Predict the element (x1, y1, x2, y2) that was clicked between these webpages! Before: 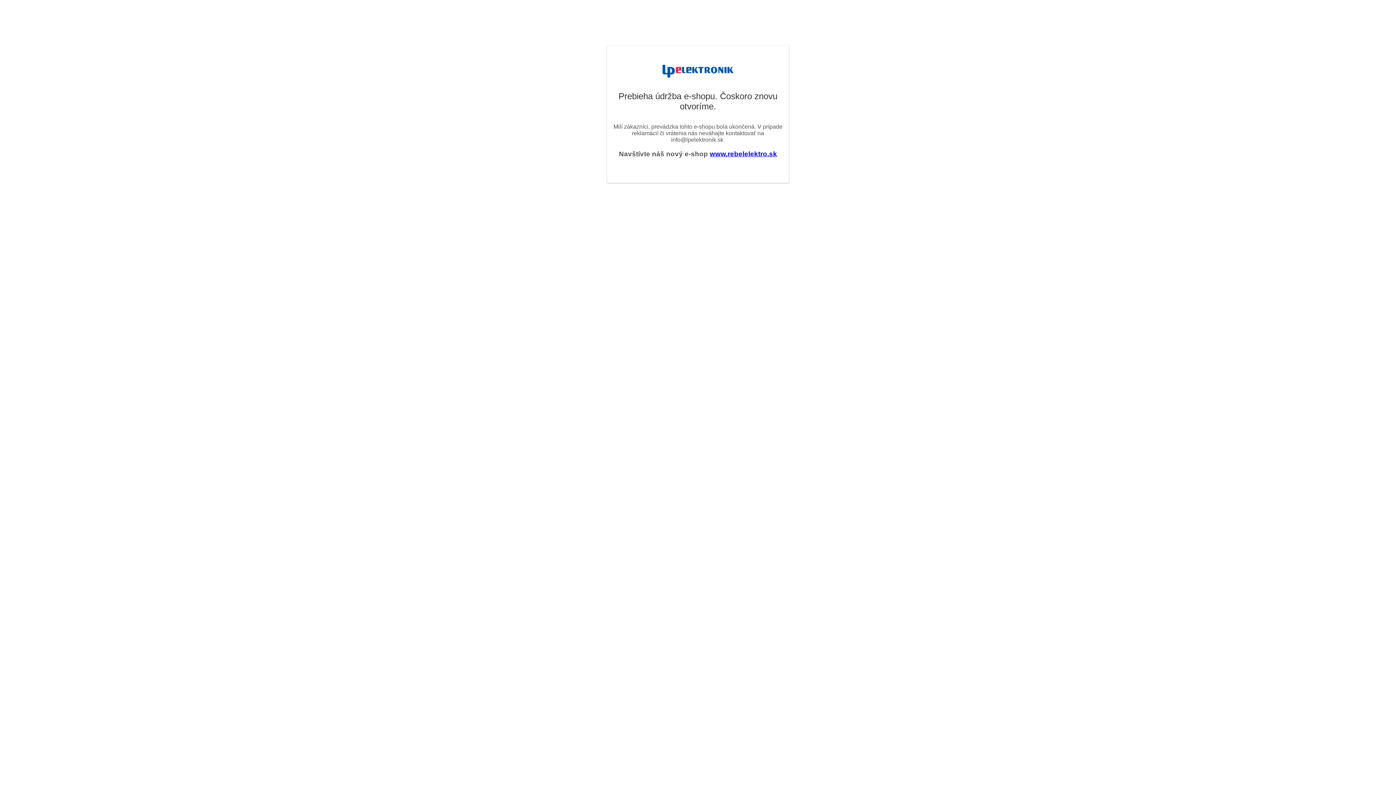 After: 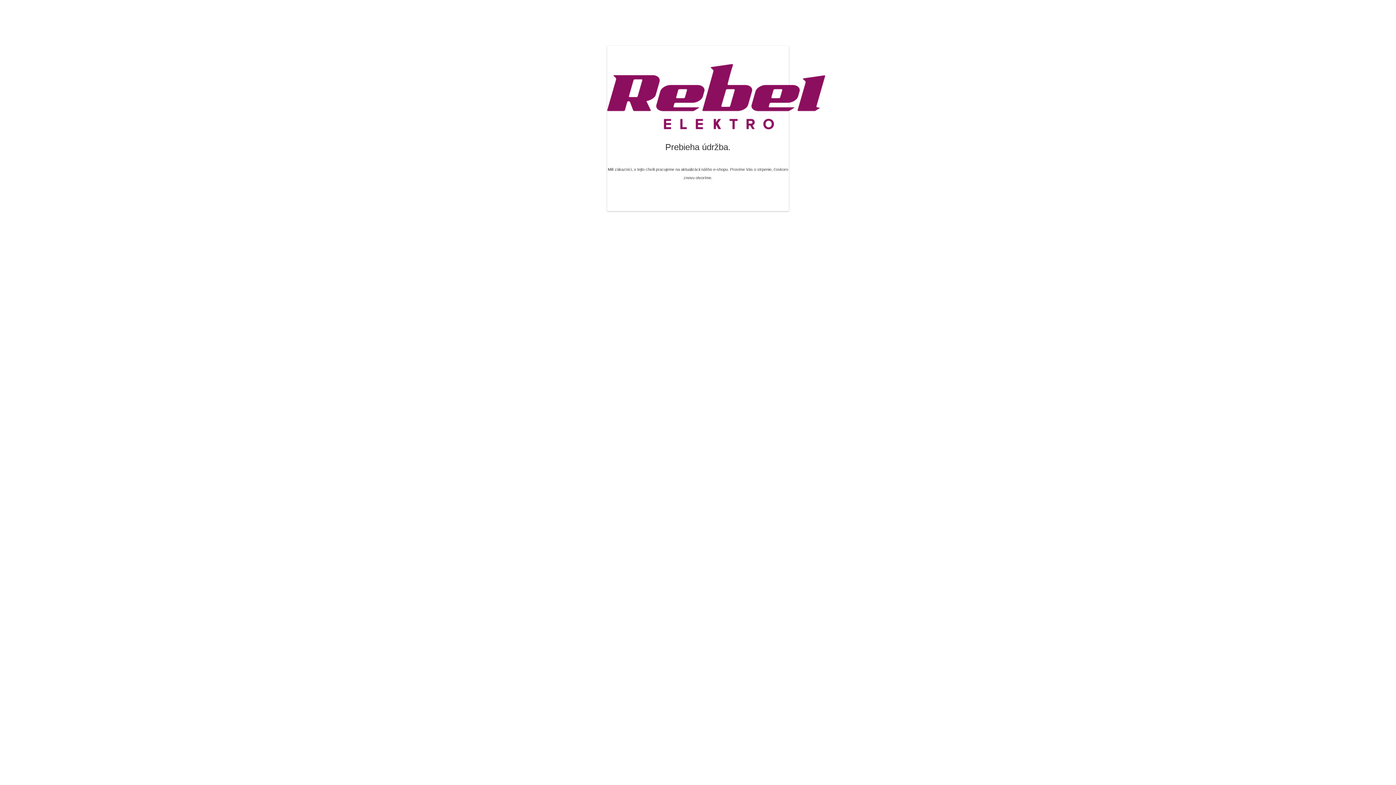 Action: bbox: (710, 150, 777, 157) label: www.rebelelektro.sk